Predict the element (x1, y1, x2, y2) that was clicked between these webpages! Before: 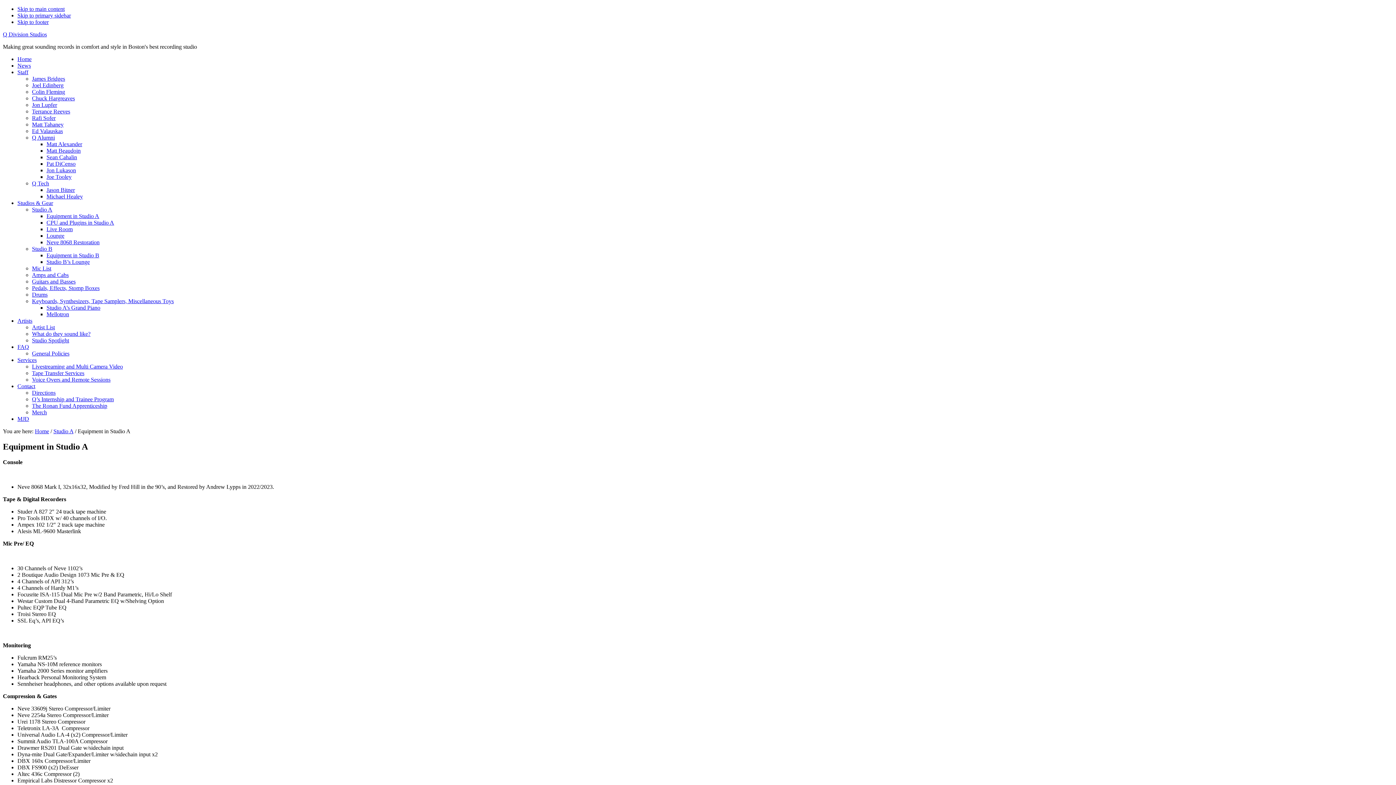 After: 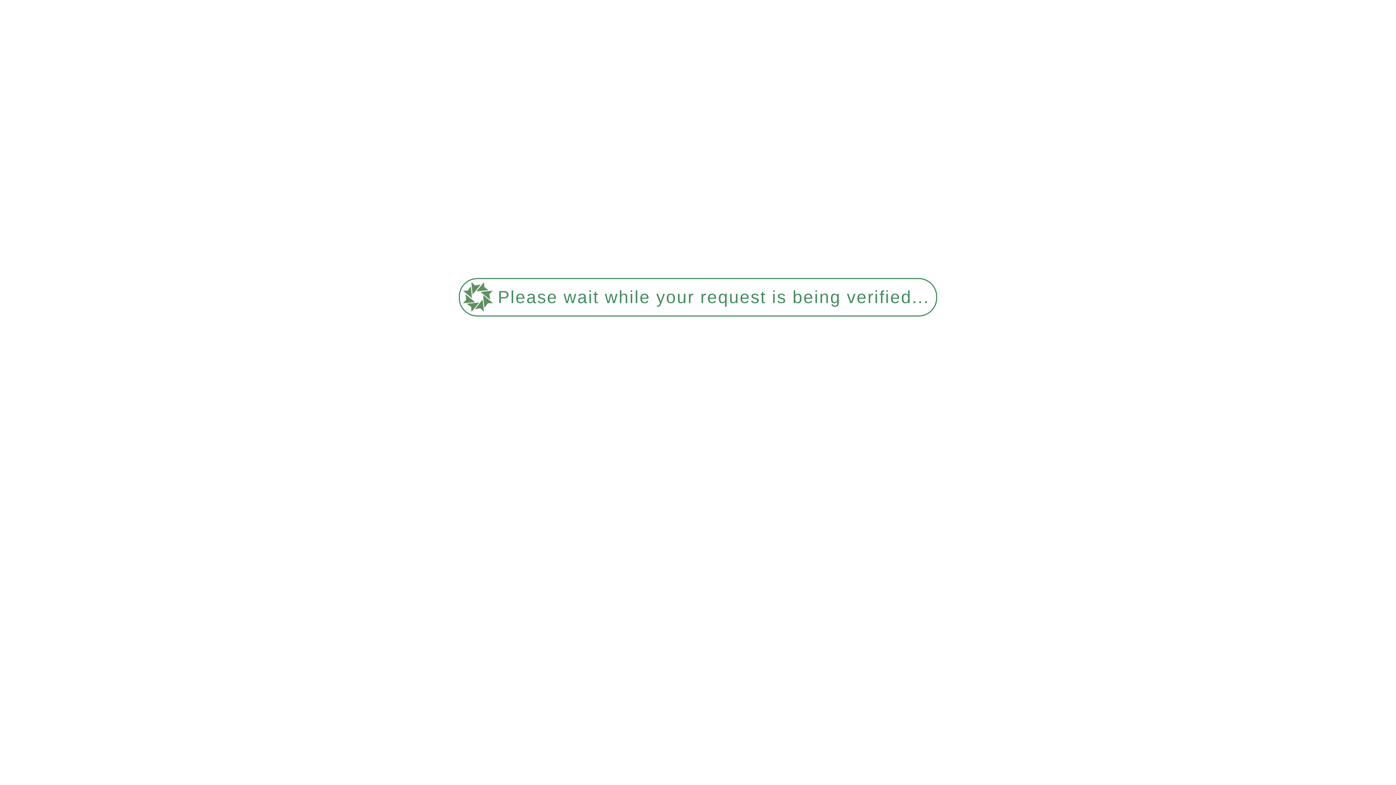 Action: label: Q Alumni bbox: (32, 134, 54, 140)